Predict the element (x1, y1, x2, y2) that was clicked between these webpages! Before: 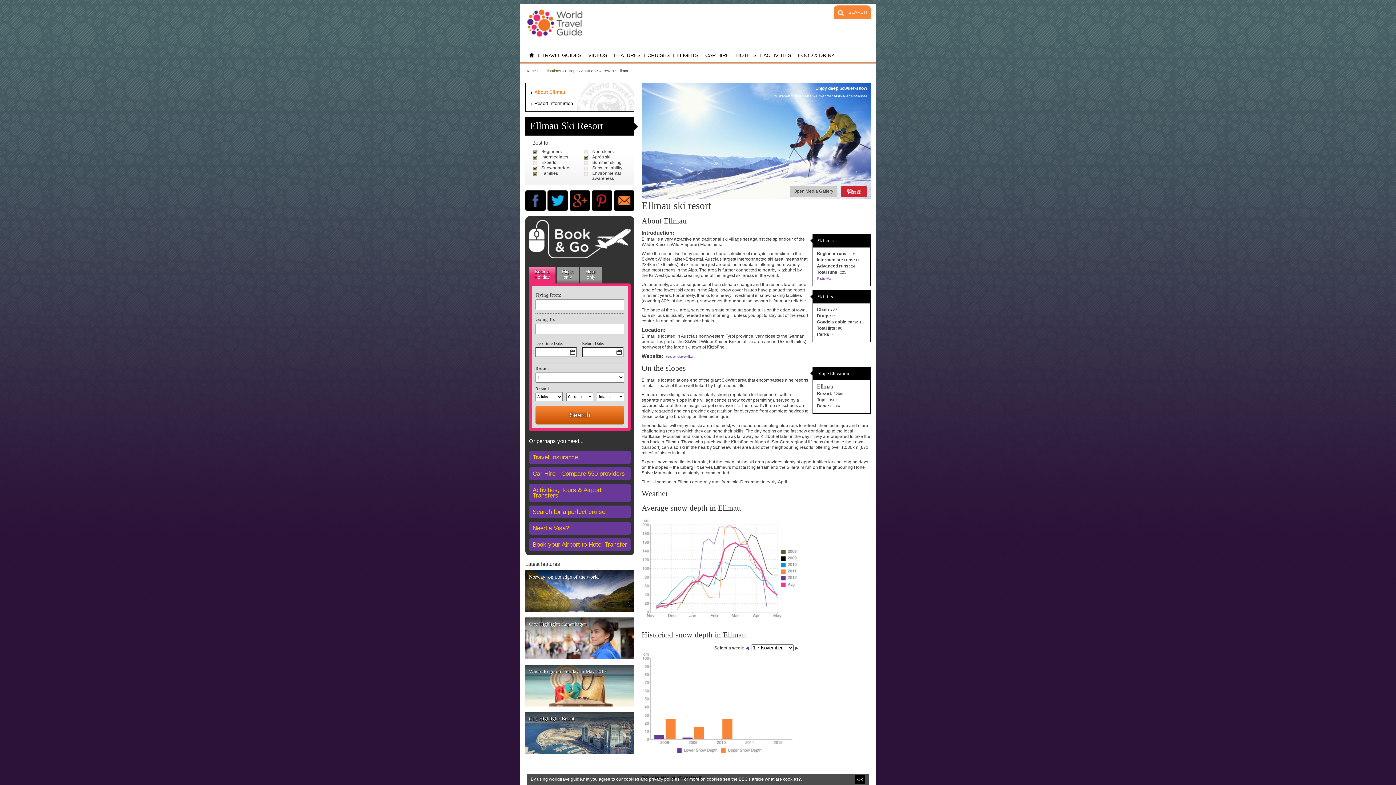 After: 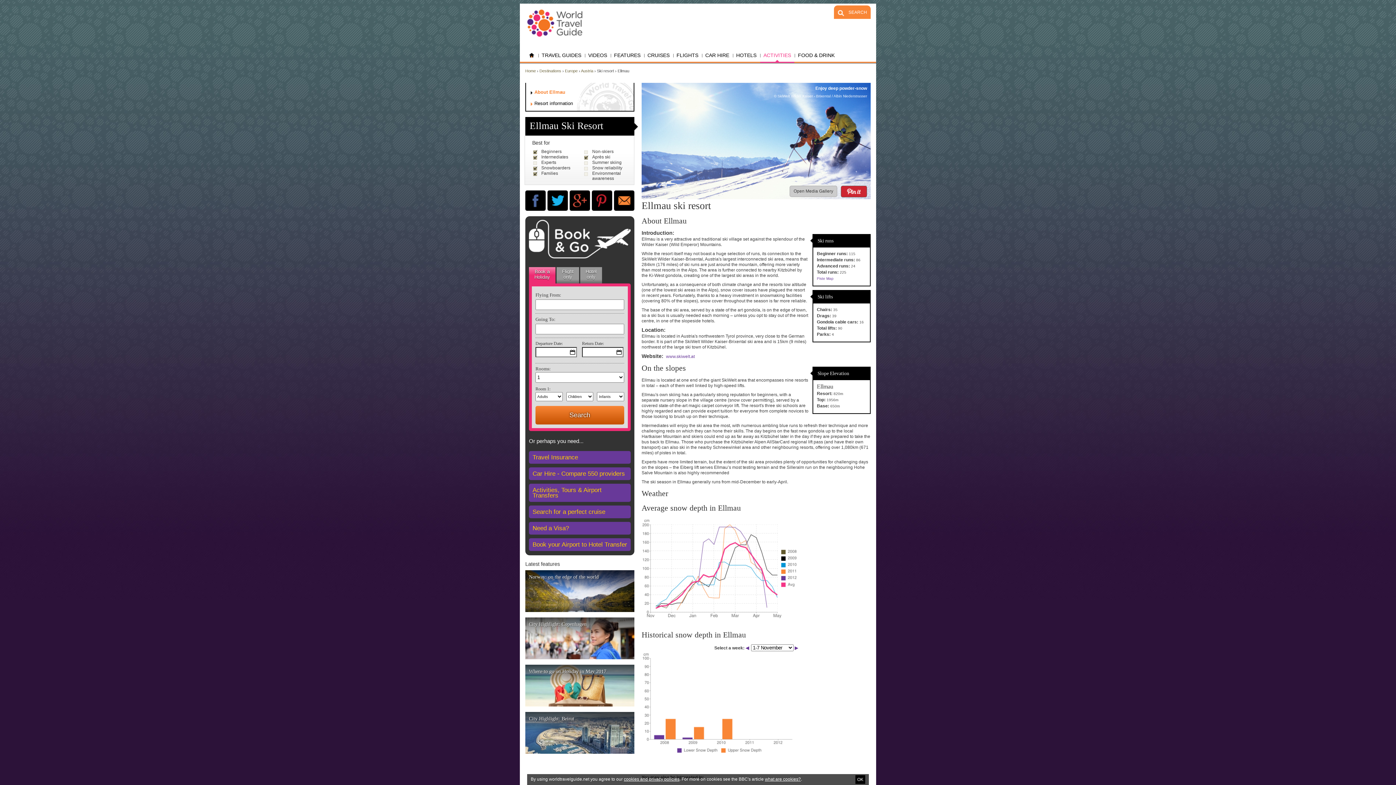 Action: label: ACTIVITIES bbox: (760, 49, 794, 61)